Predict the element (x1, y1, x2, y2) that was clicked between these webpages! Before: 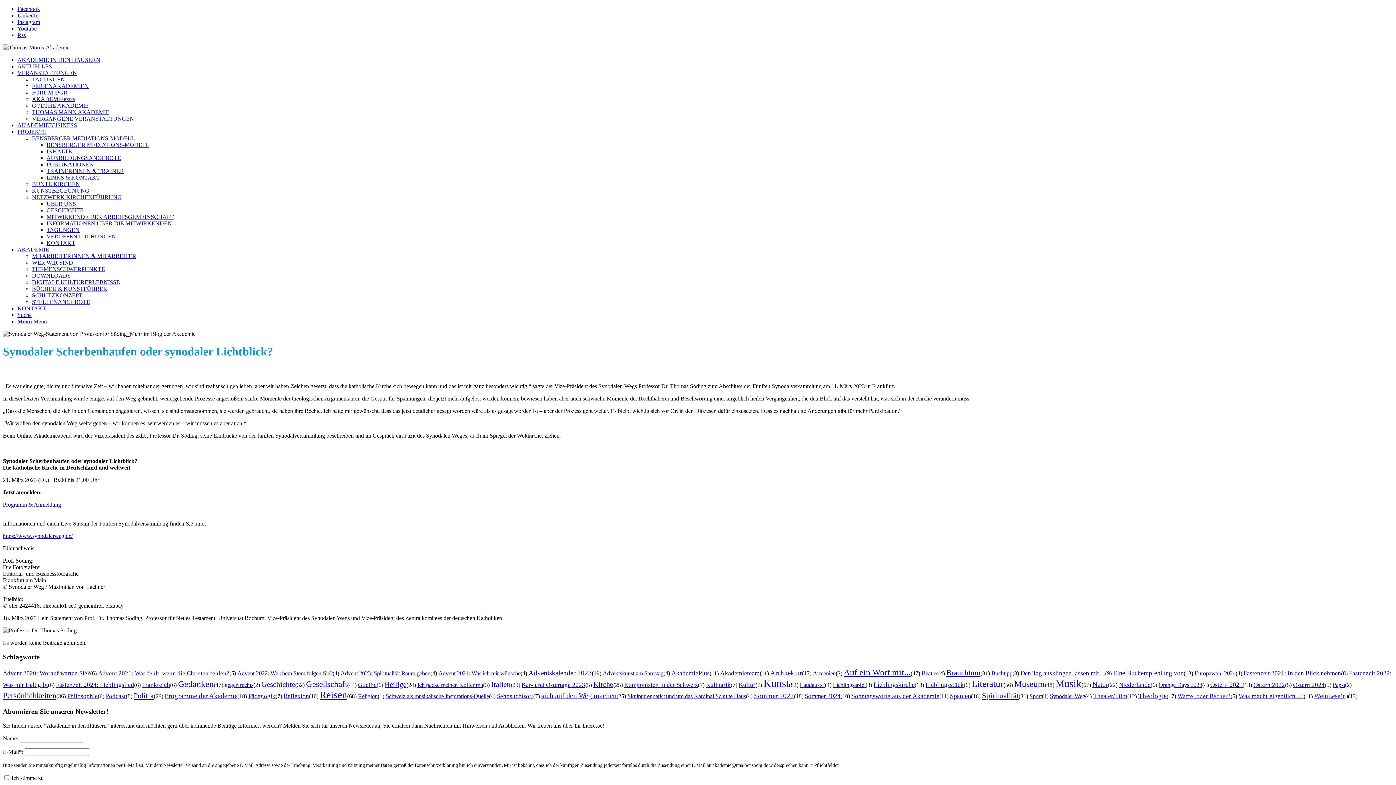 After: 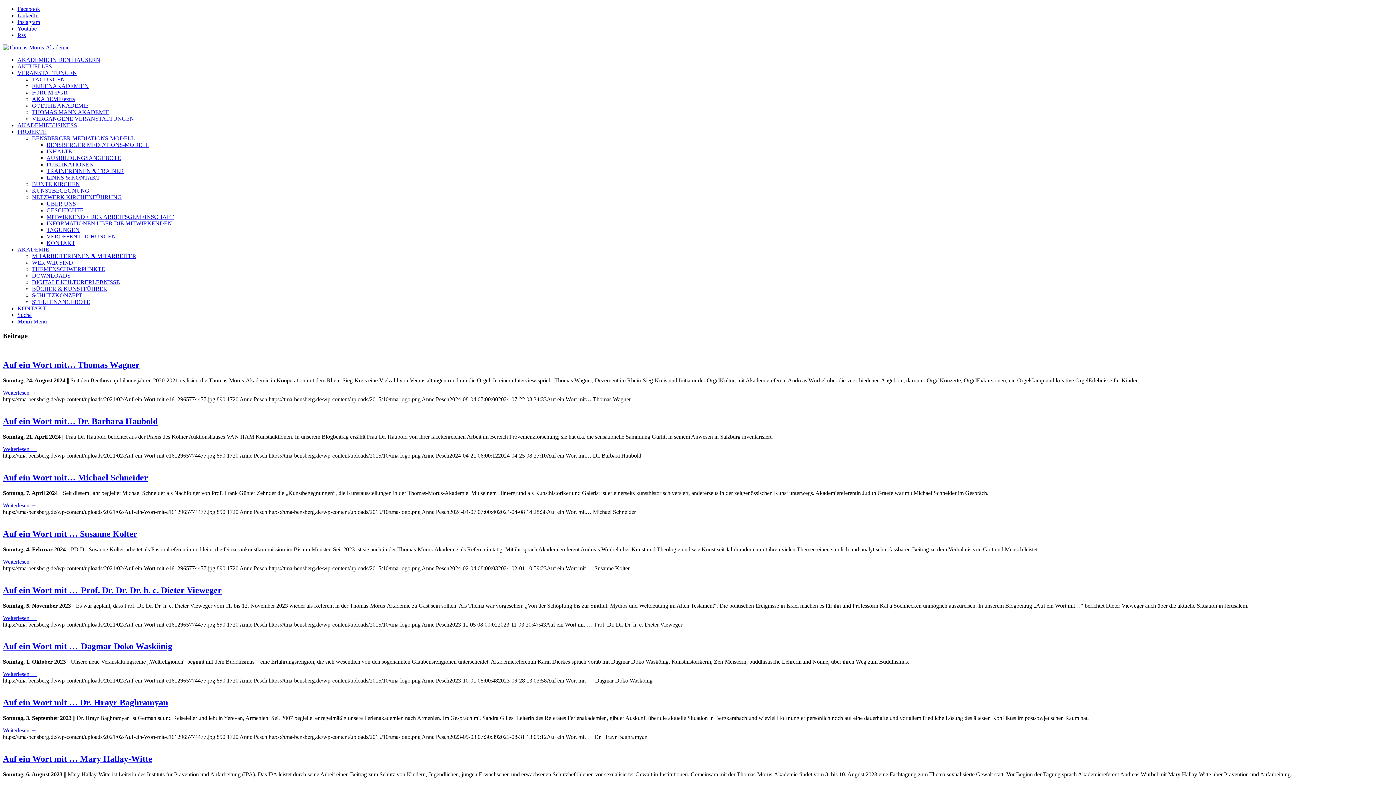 Action: bbox: (844, 668, 910, 677) label: Auf ein Wort mit...